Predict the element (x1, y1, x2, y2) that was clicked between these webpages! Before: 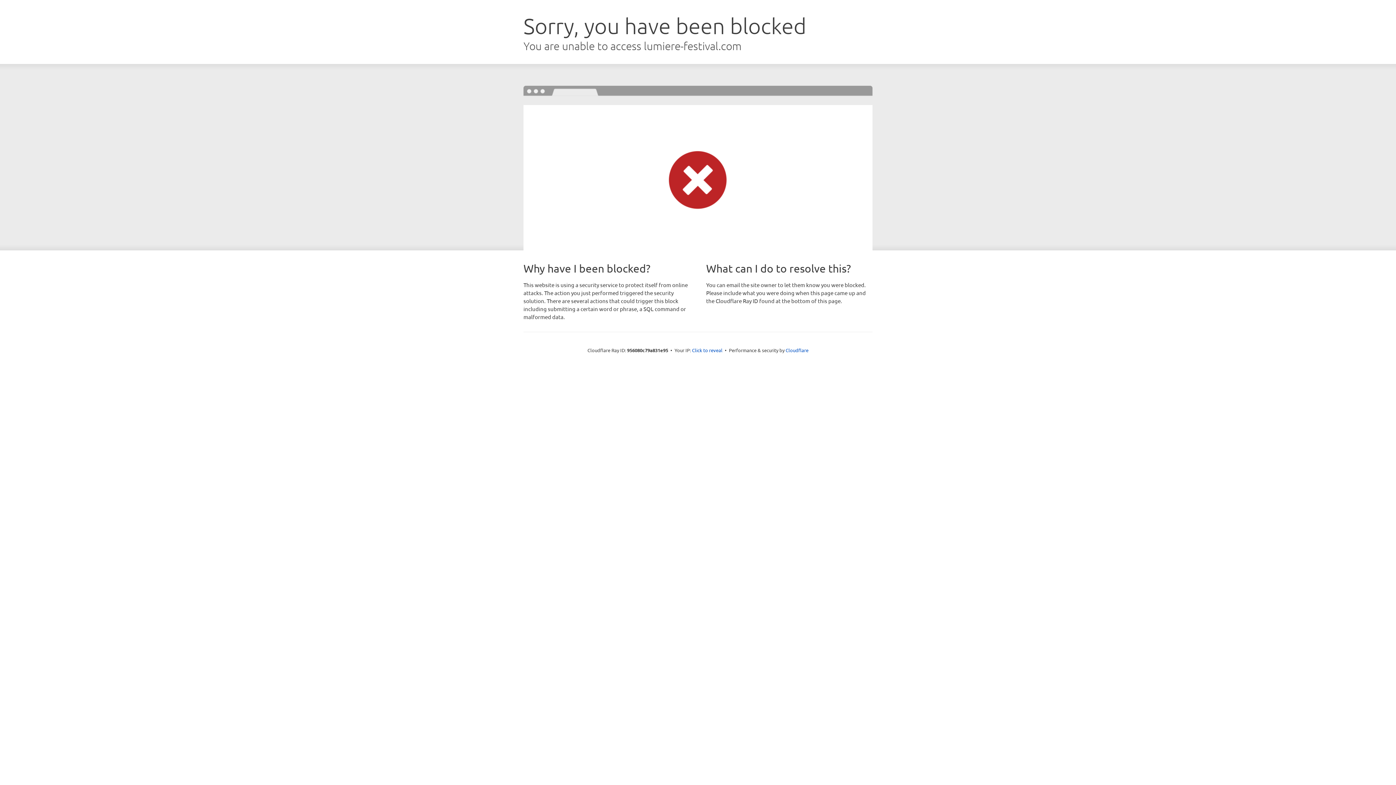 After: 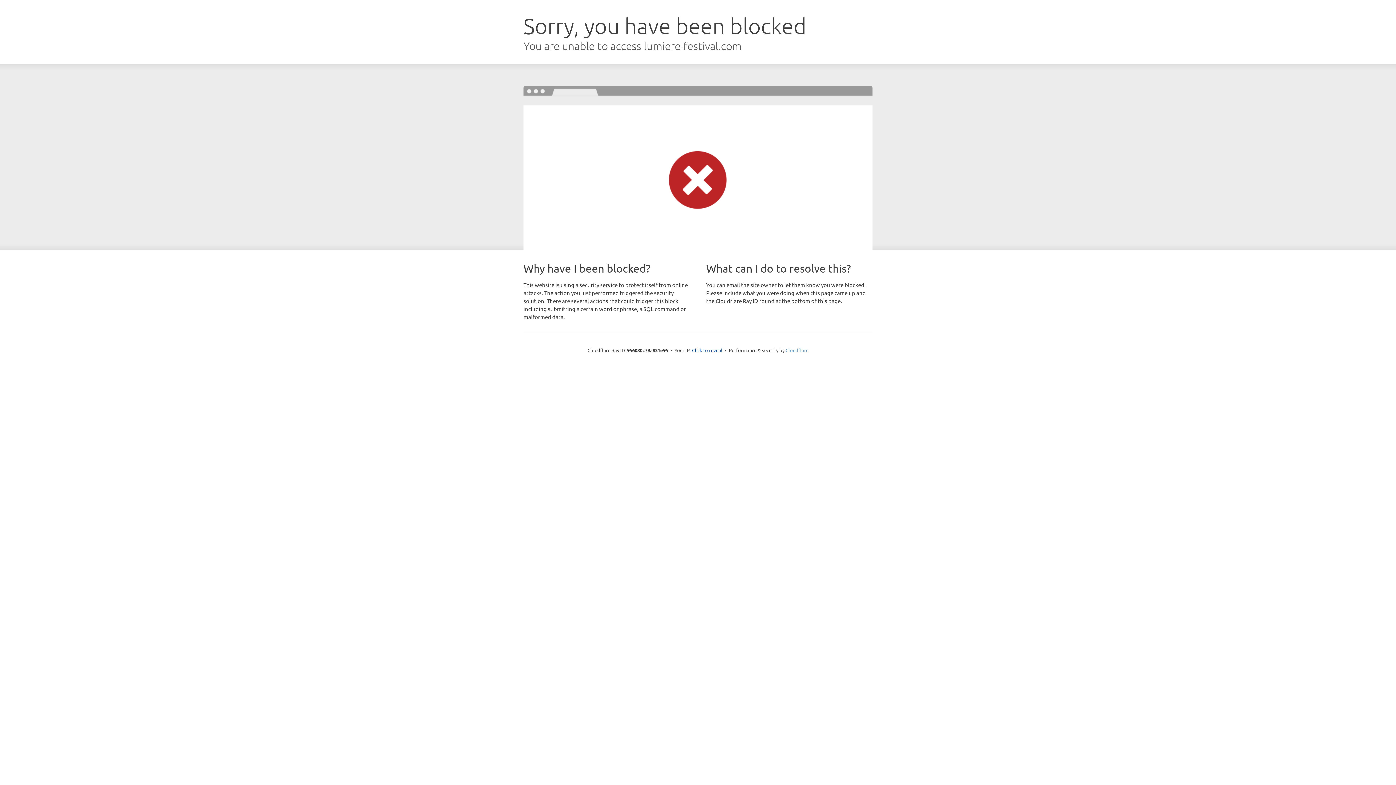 Action: label: Cloudflare bbox: (785, 347, 808, 353)